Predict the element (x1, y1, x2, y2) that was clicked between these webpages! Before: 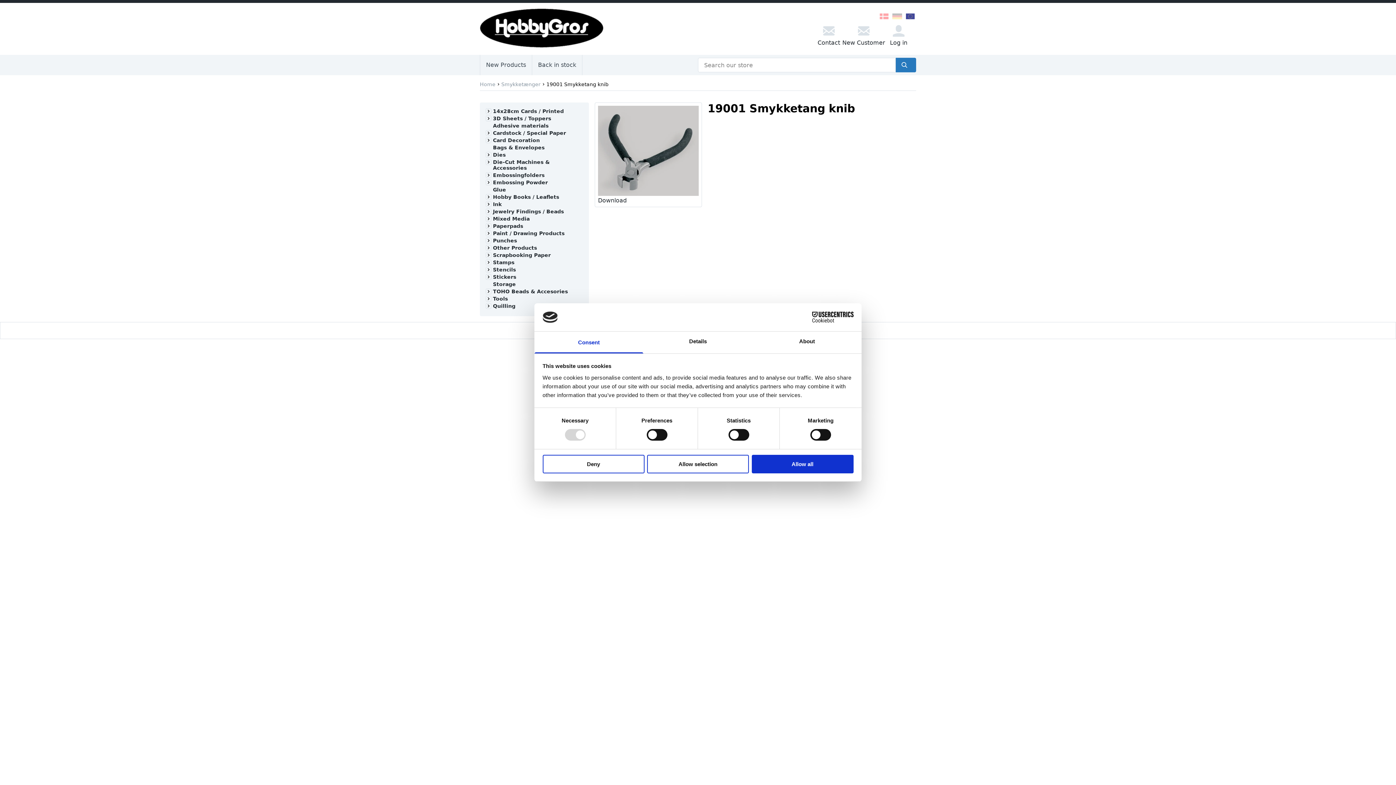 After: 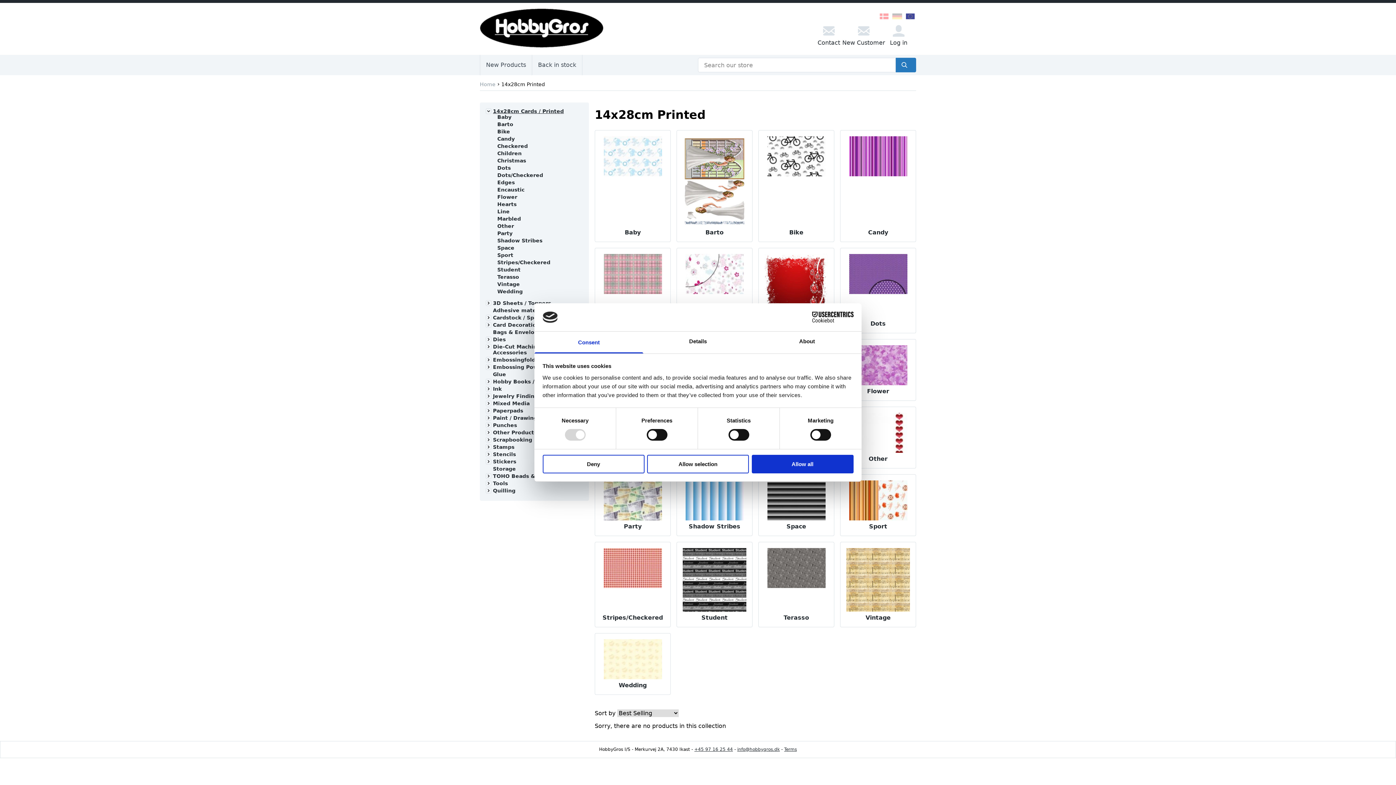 Action: label: 14x28cm Cards / Printed bbox: (493, 108, 564, 114)